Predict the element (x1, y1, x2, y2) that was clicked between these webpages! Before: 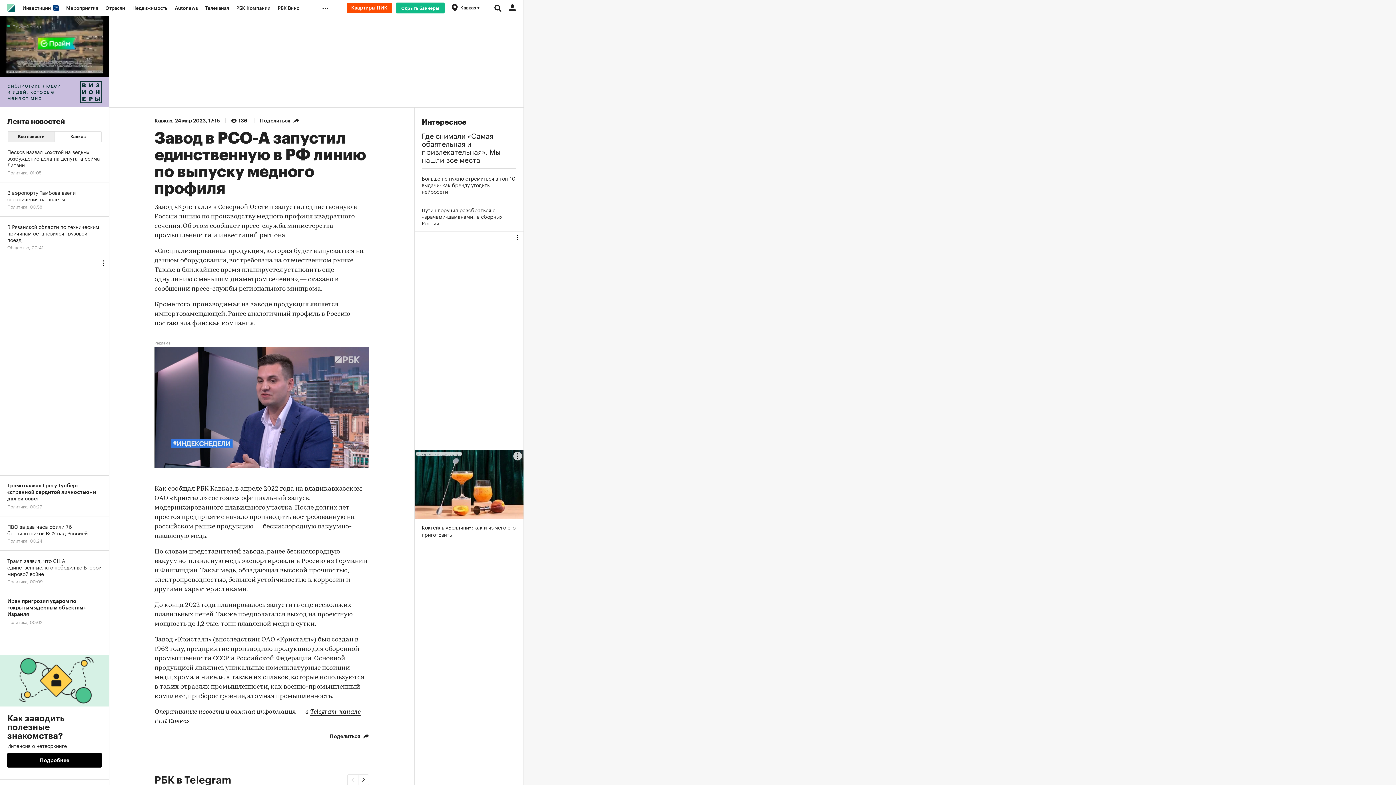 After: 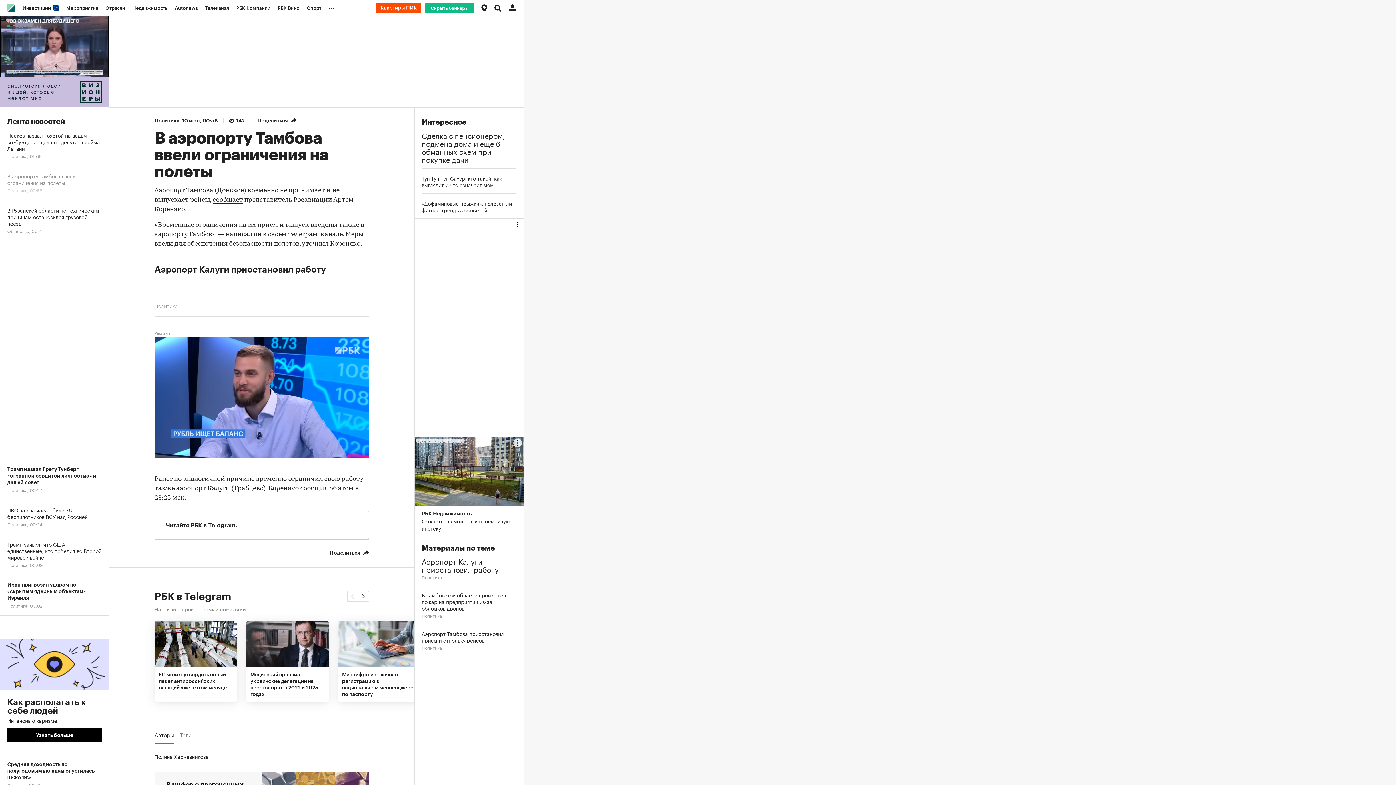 Action: bbox: (0, 182, 109, 216) label: В аэропорту Тамбова ввели ограничения на полеты
Политика, 00:58